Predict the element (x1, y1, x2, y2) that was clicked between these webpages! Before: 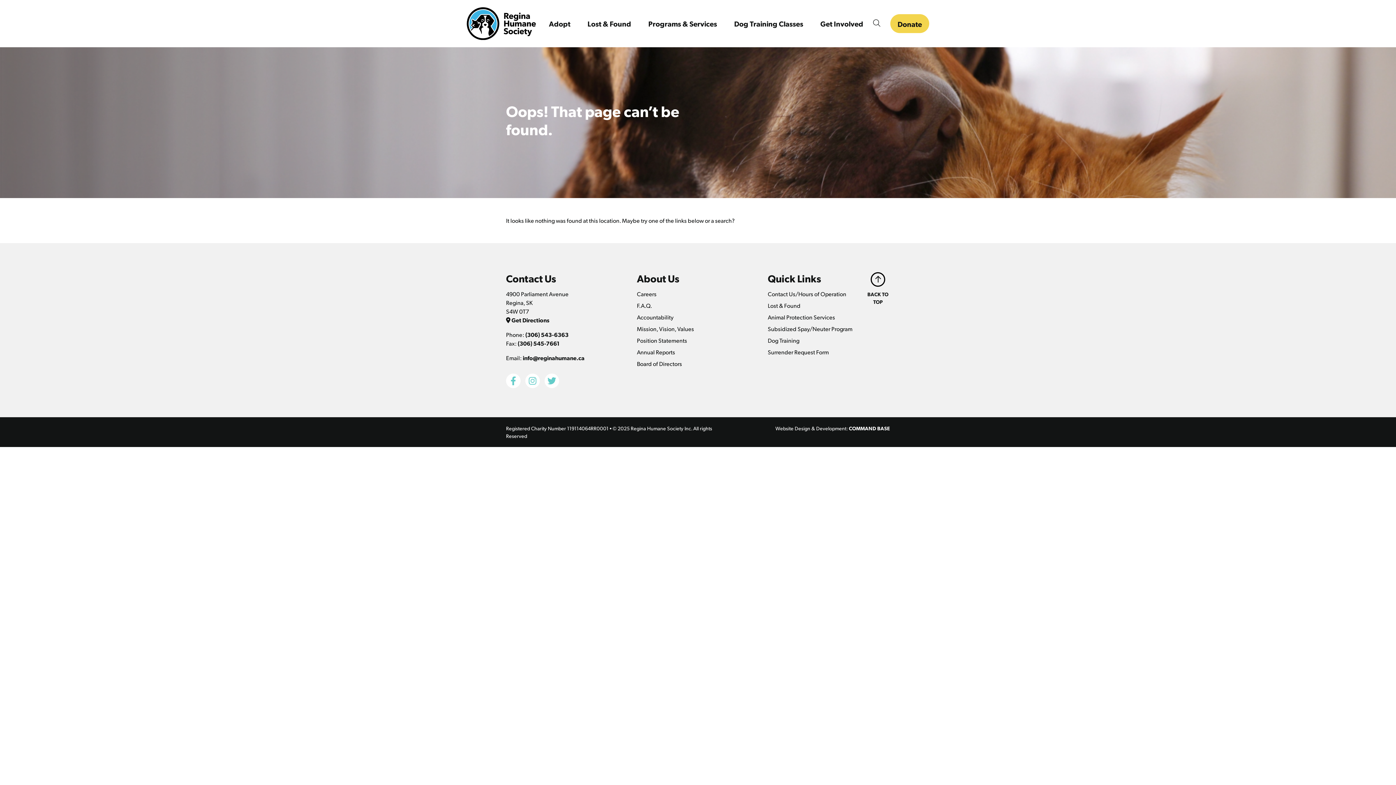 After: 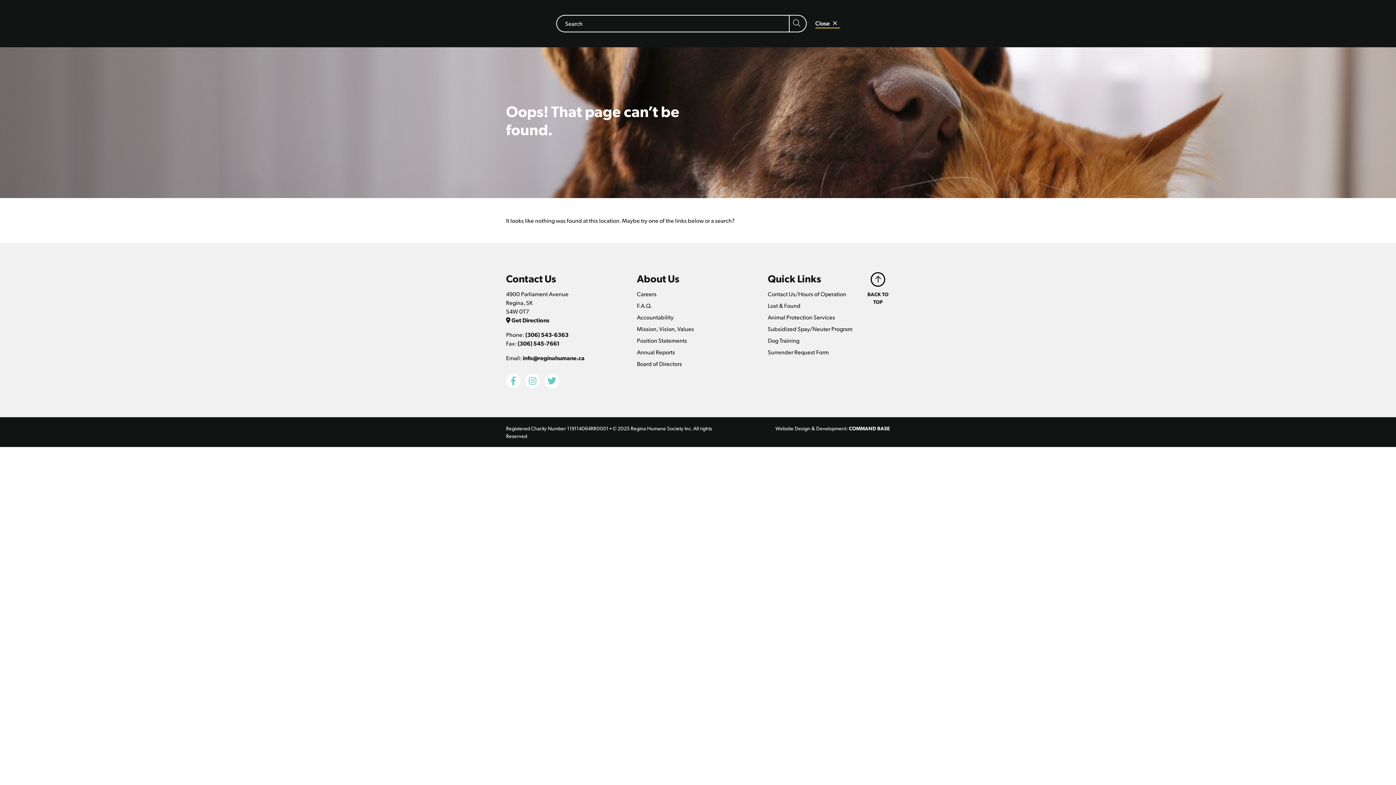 Action: bbox: (873, 0, 880, 47)